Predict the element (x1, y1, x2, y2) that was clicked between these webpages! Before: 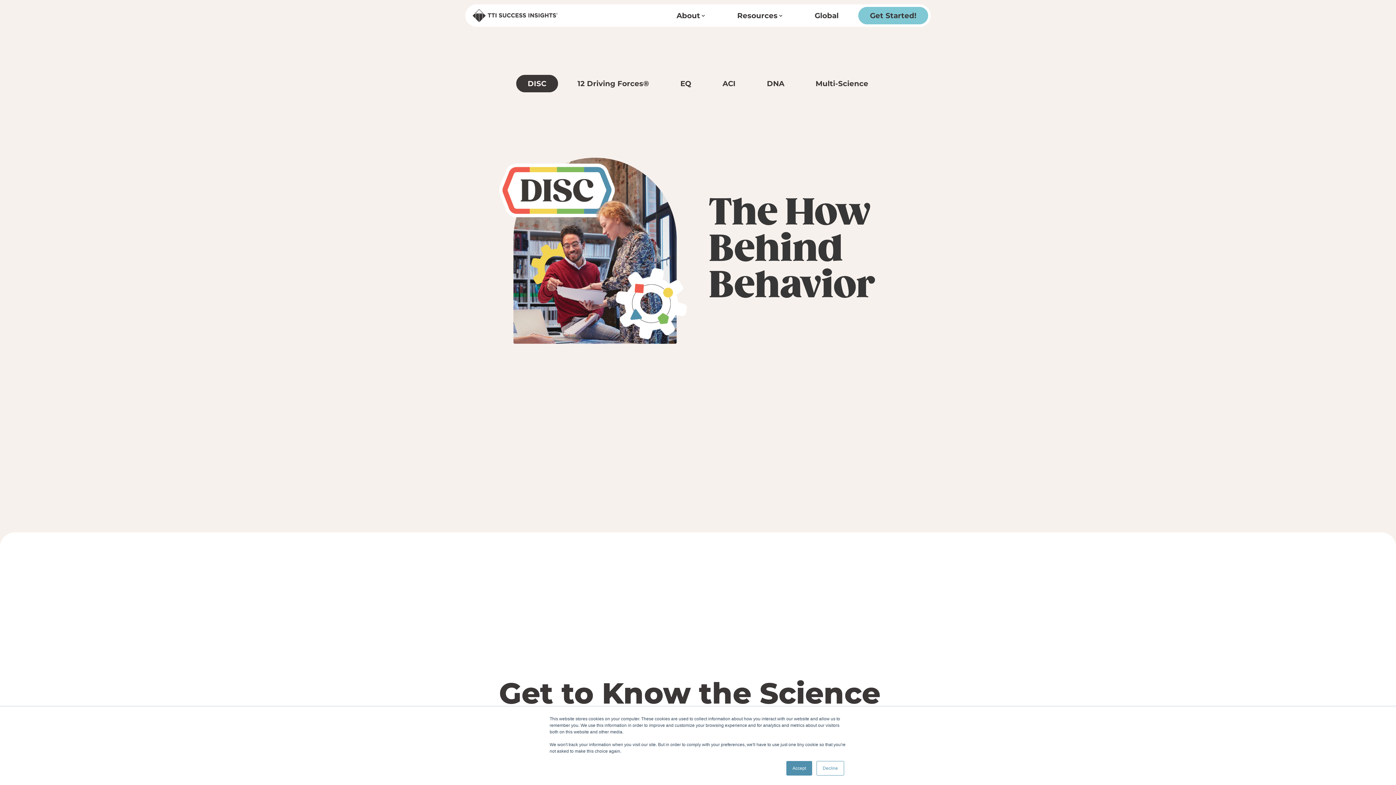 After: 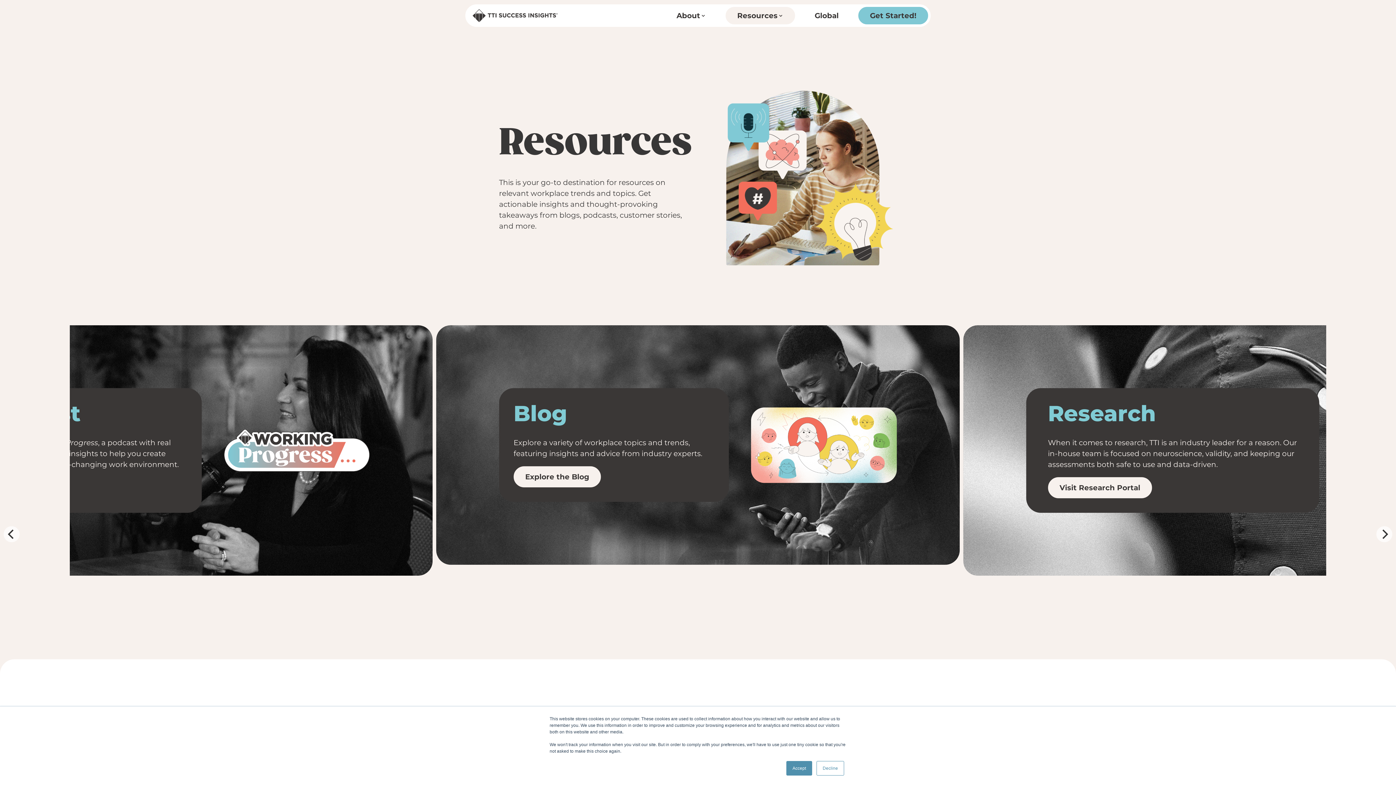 Action: bbox: (725, 6, 795, 24) label: Resources